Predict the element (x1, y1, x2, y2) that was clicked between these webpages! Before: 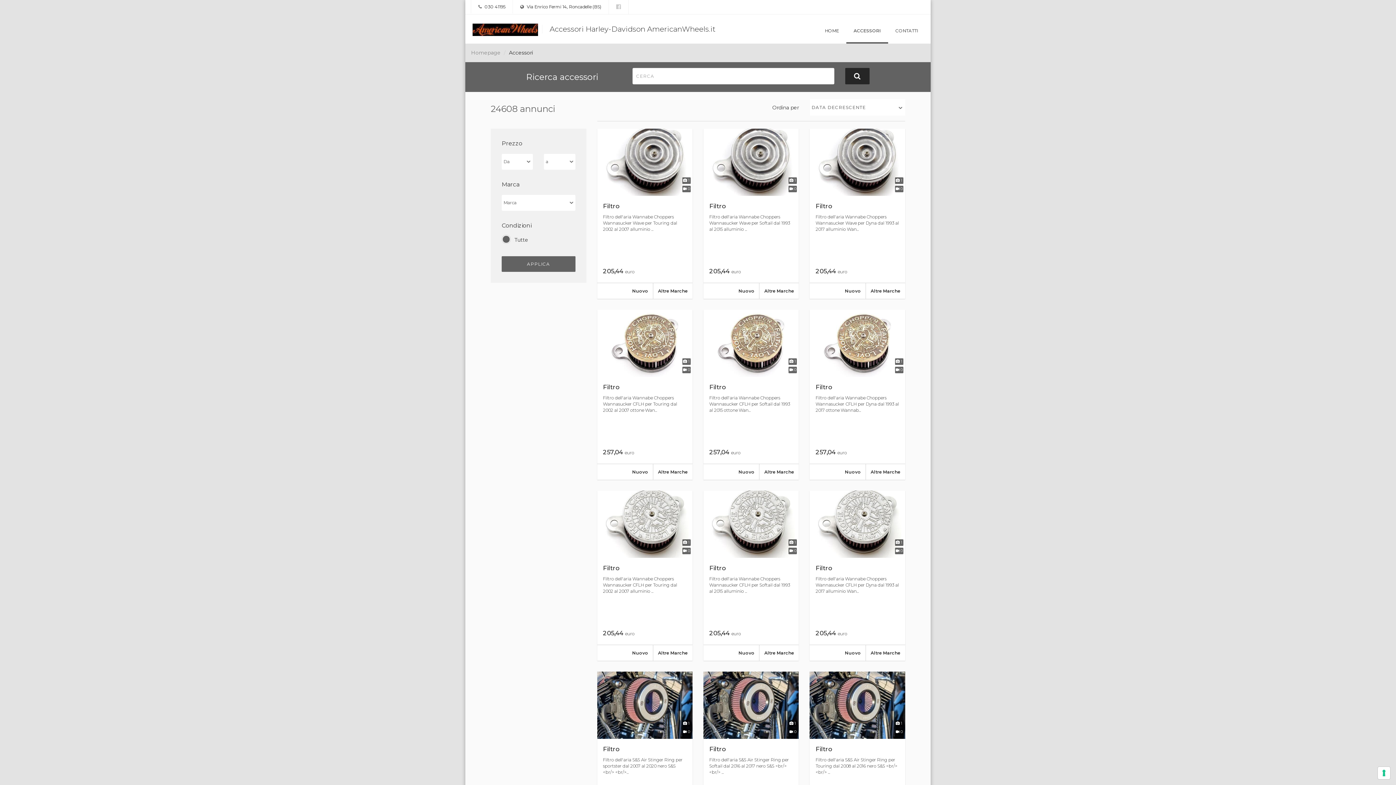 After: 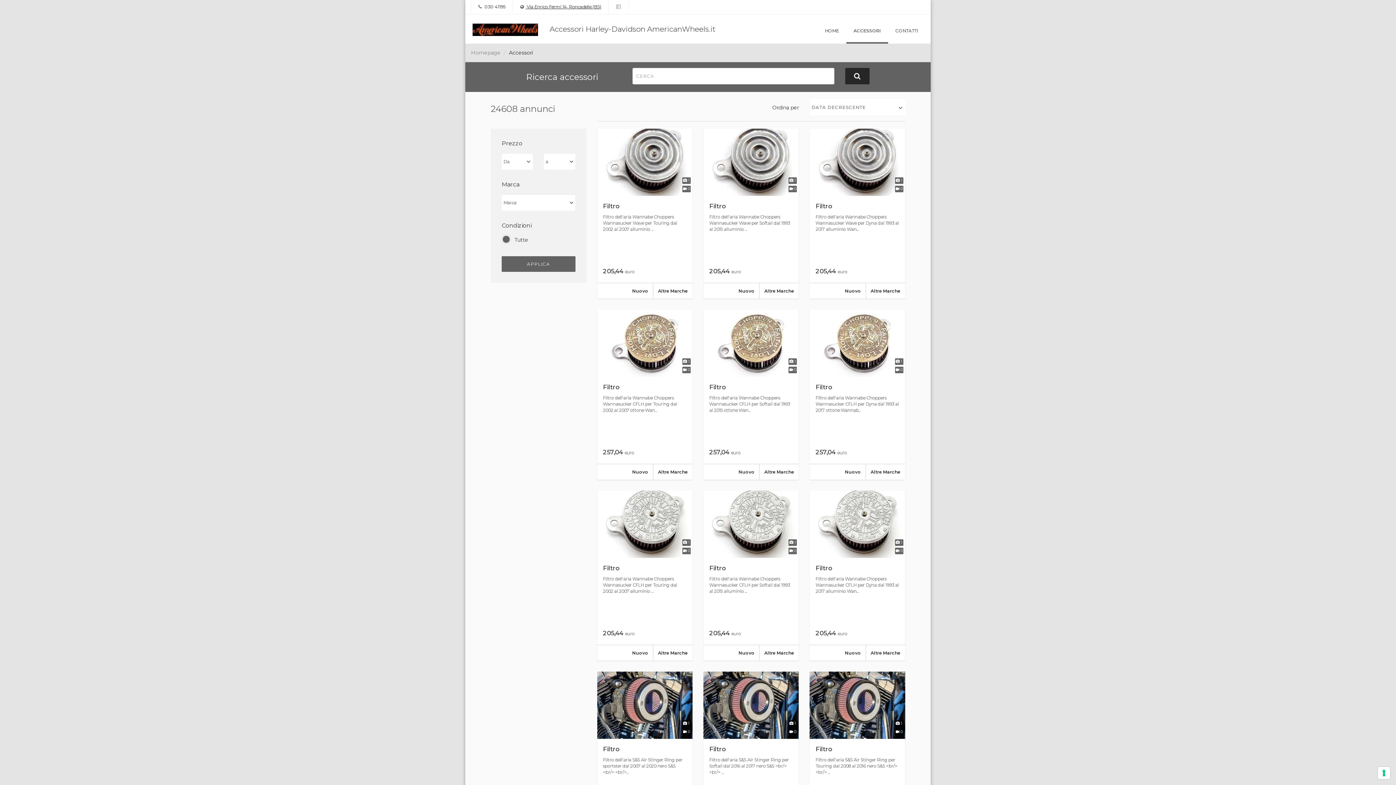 Action: label:  Via Enrico Fermi 14, Roncadelle (BS) bbox: (520, 4, 601, 9)